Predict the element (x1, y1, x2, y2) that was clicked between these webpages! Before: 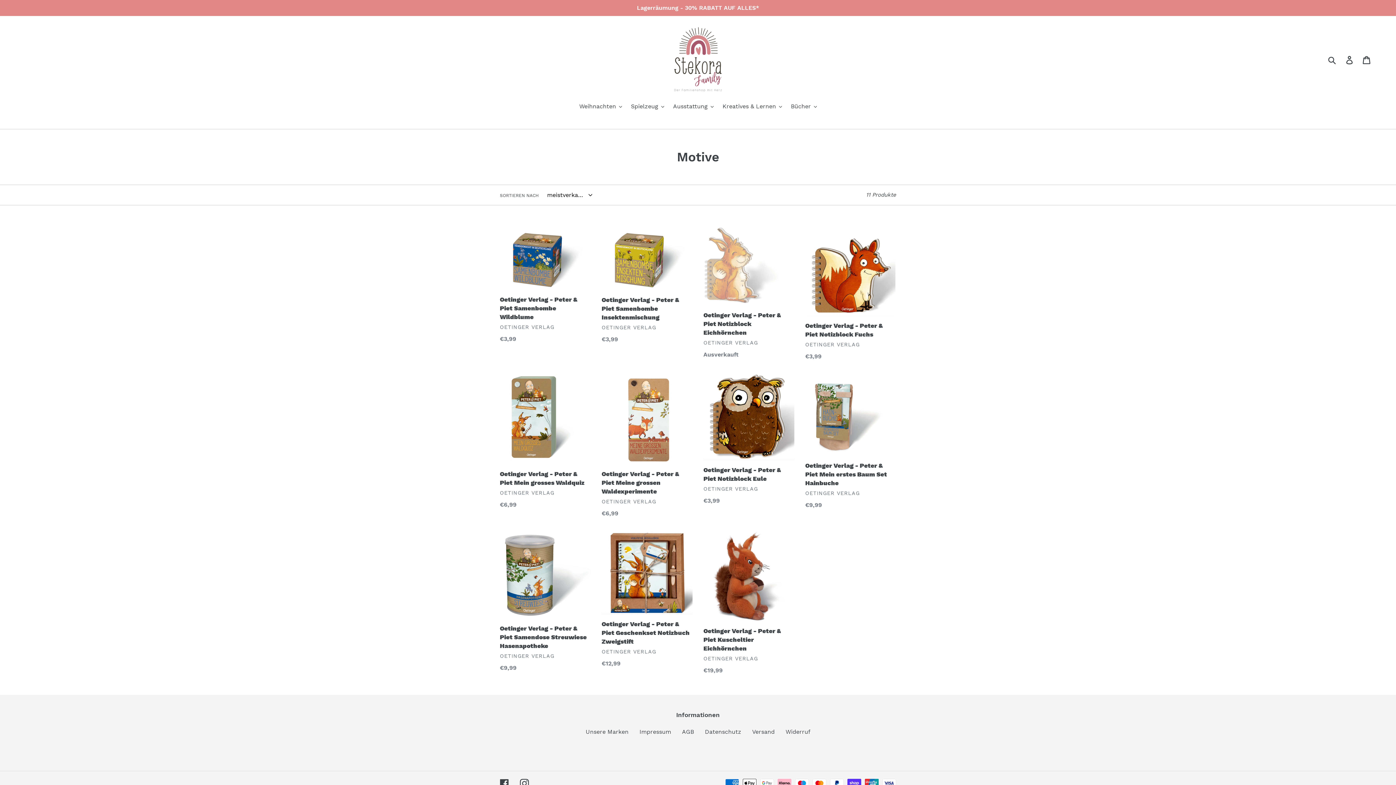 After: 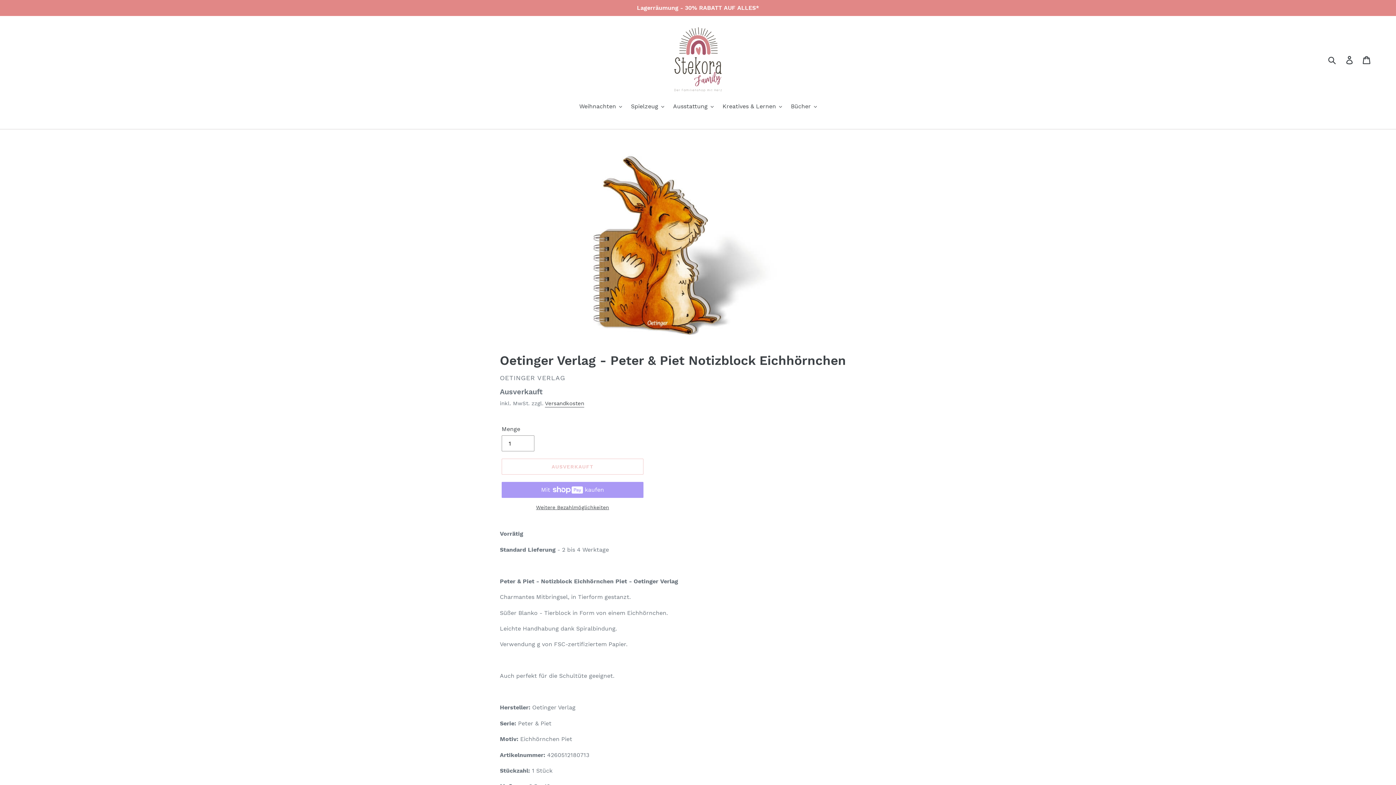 Action: bbox: (703, 225, 794, 359) label: Oetinger Verlag - Peter & Piet Notizblock Eichhörnchen